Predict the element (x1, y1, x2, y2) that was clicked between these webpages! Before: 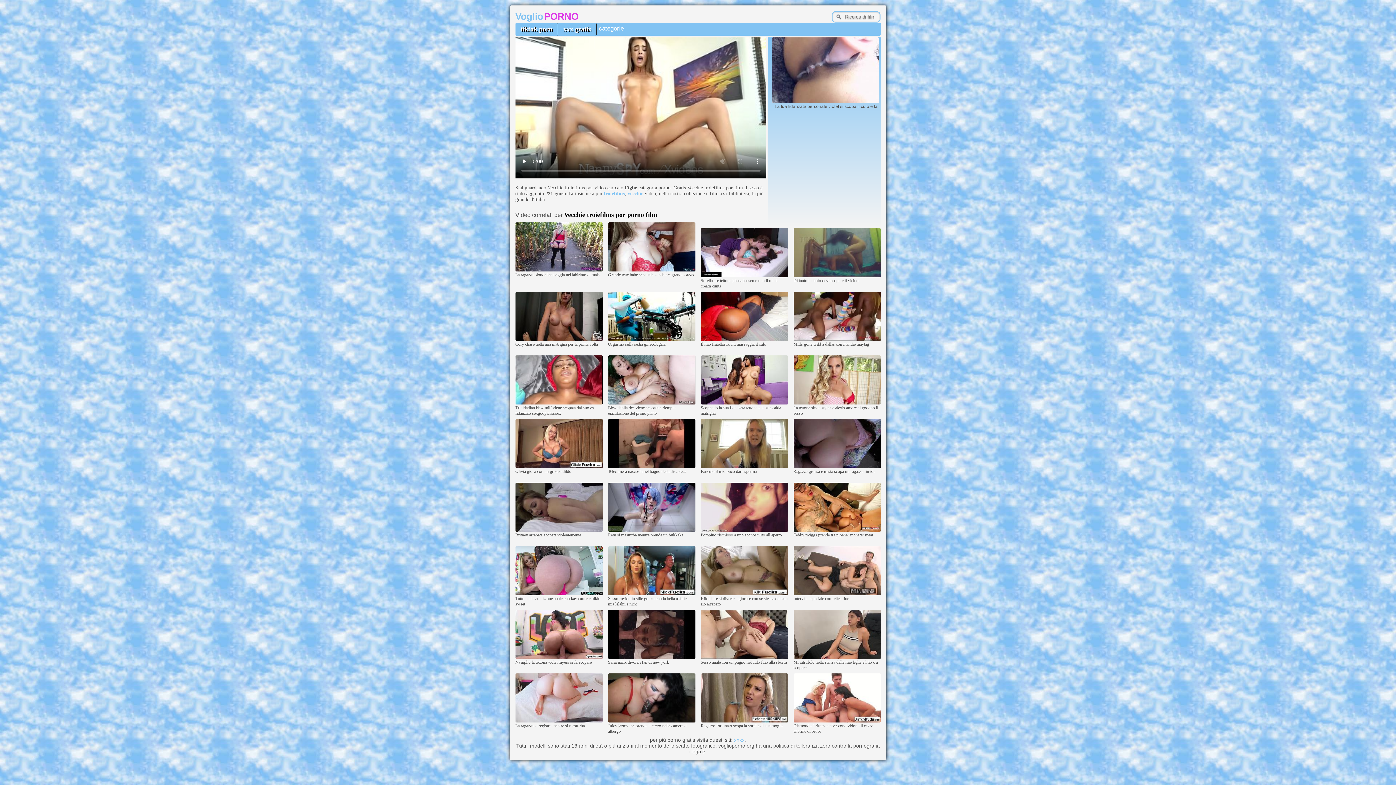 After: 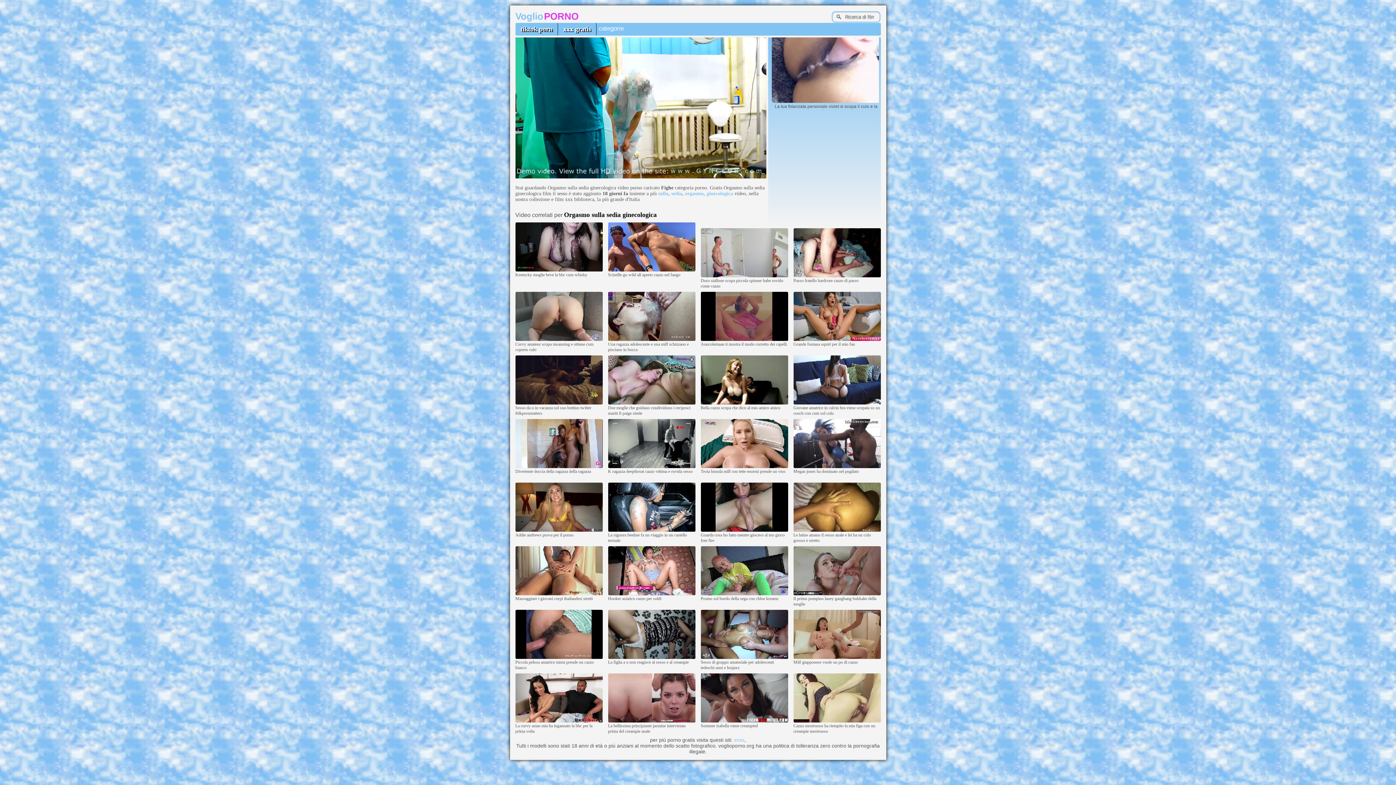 Action: bbox: (608, 337, 695, 341)